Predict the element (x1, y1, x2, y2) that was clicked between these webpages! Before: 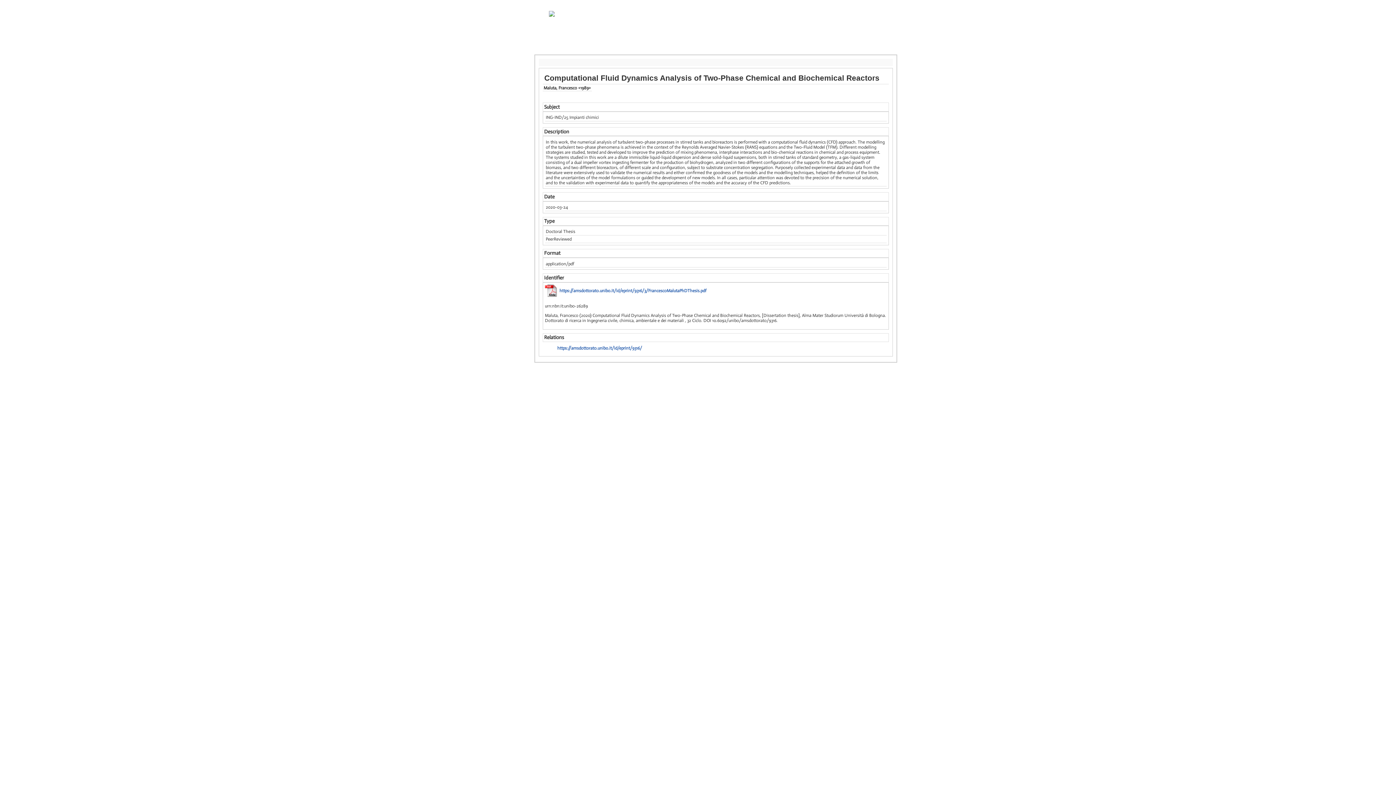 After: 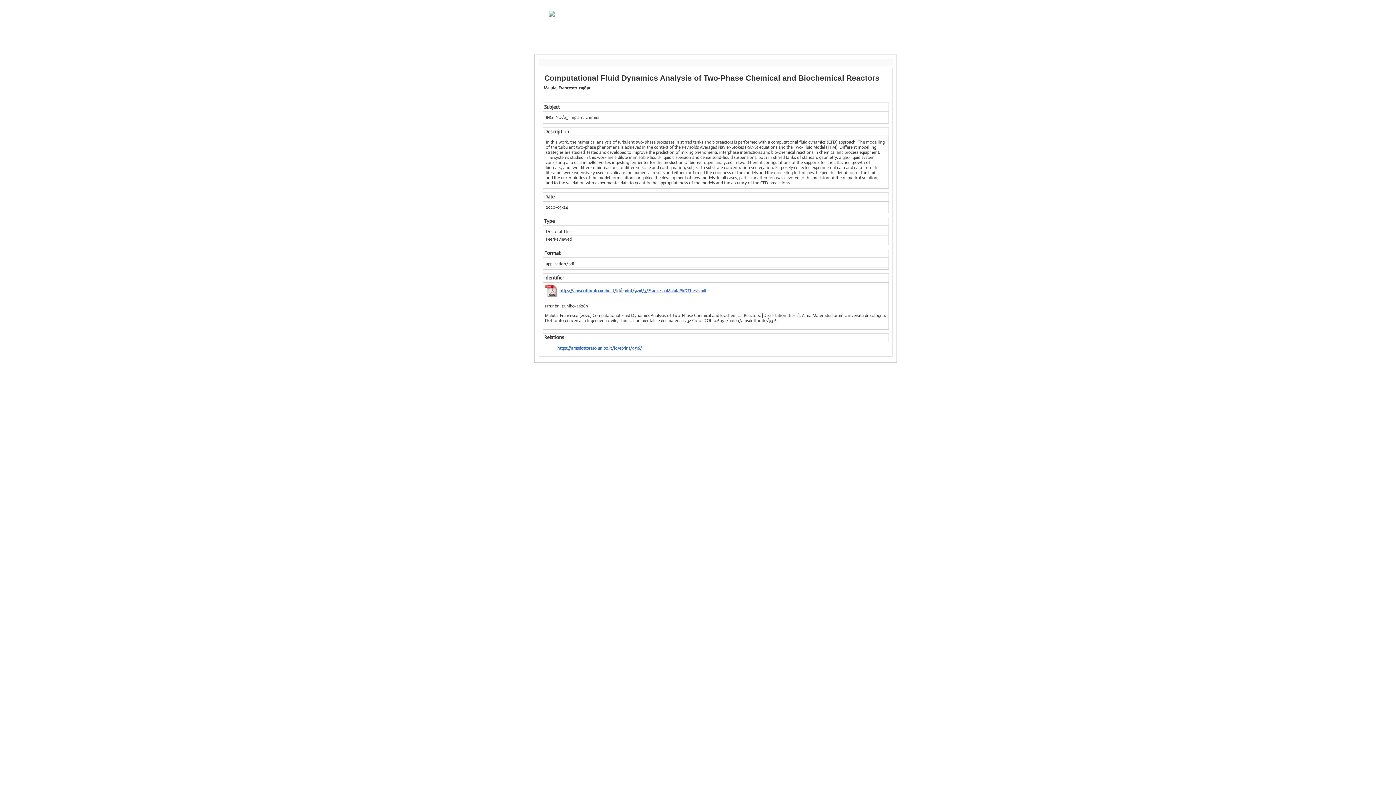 Action: bbox: (559, 288, 706, 293) label: https://amsdottorato.unibo.it/id/eprint/9316/3/FrancescoMalutaPhDThesis.pdf